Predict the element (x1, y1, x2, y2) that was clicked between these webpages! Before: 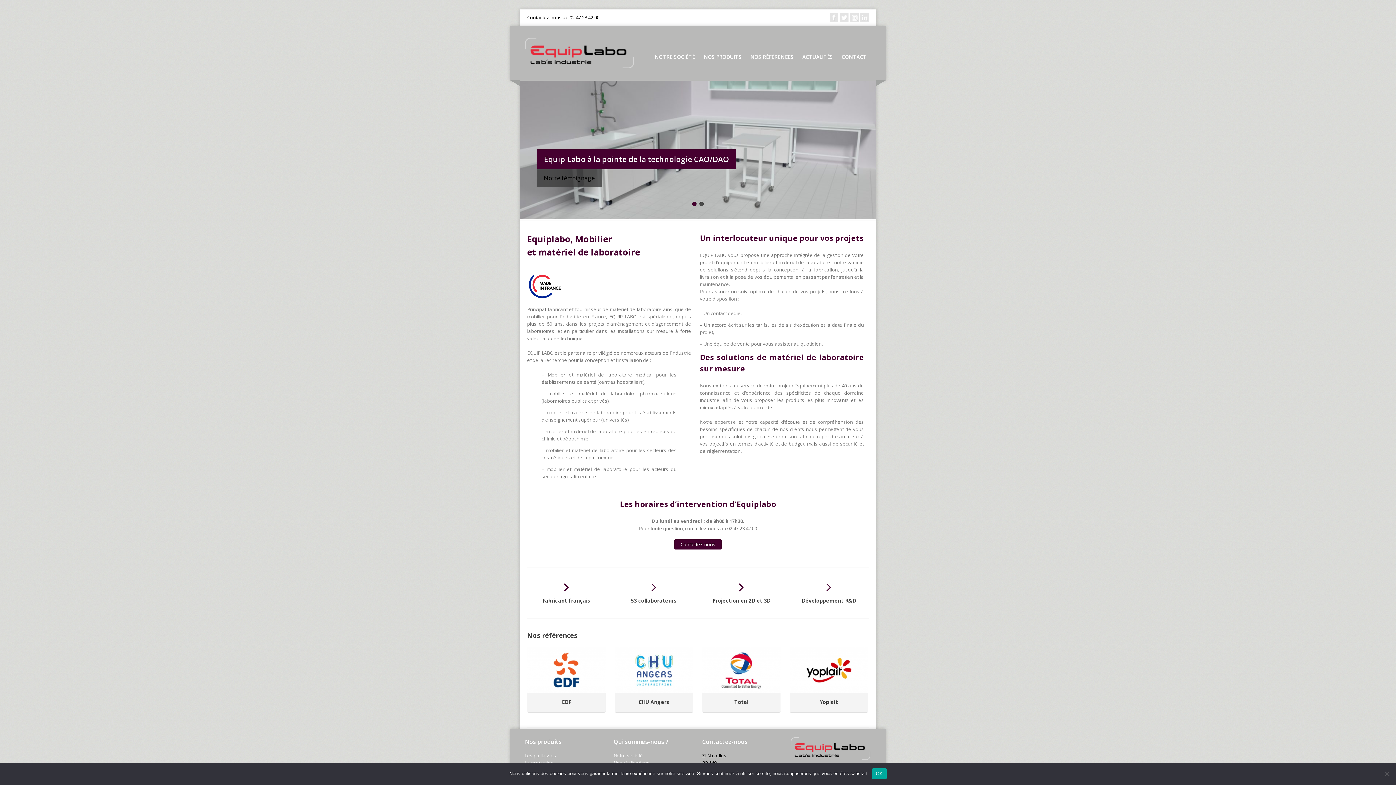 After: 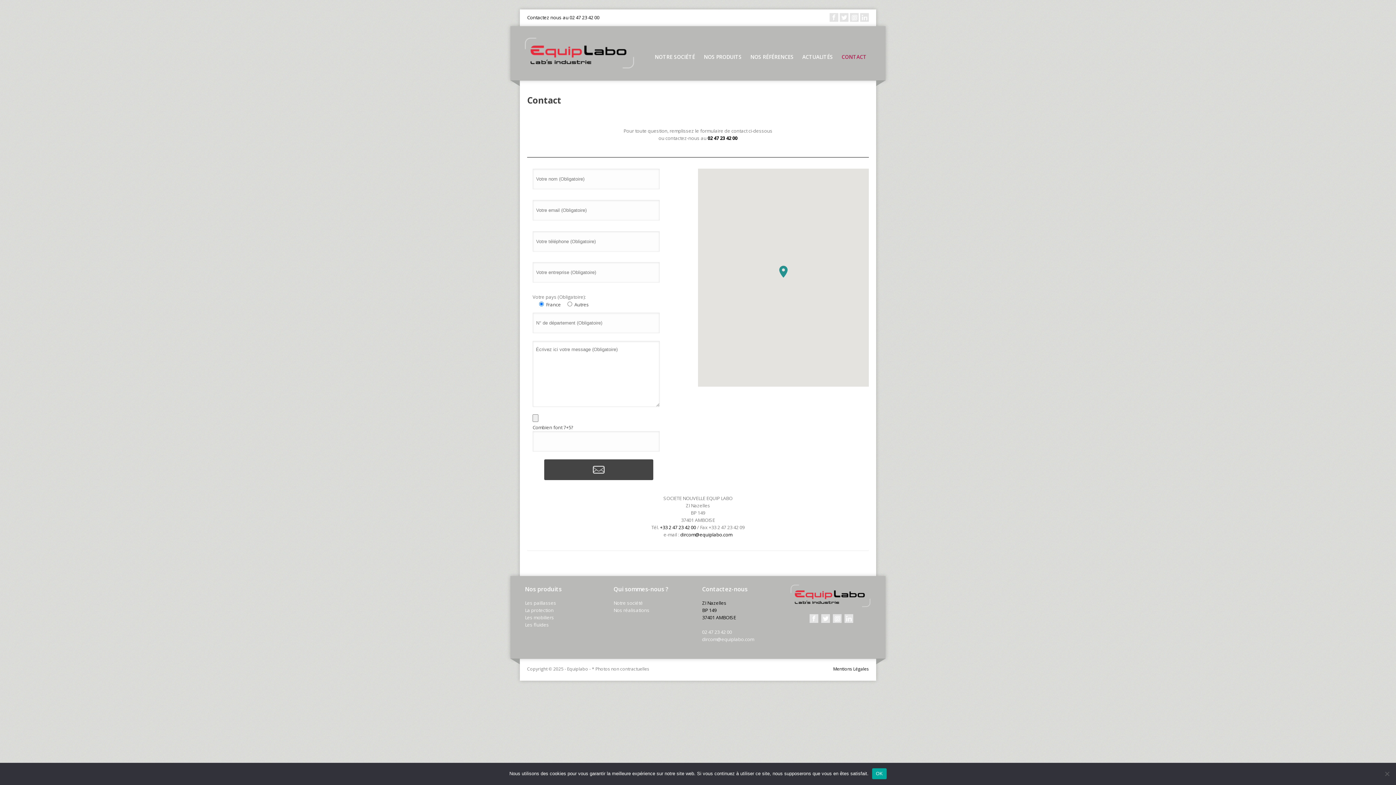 Action: bbox: (837, 53, 871, 60) label: CONTACT